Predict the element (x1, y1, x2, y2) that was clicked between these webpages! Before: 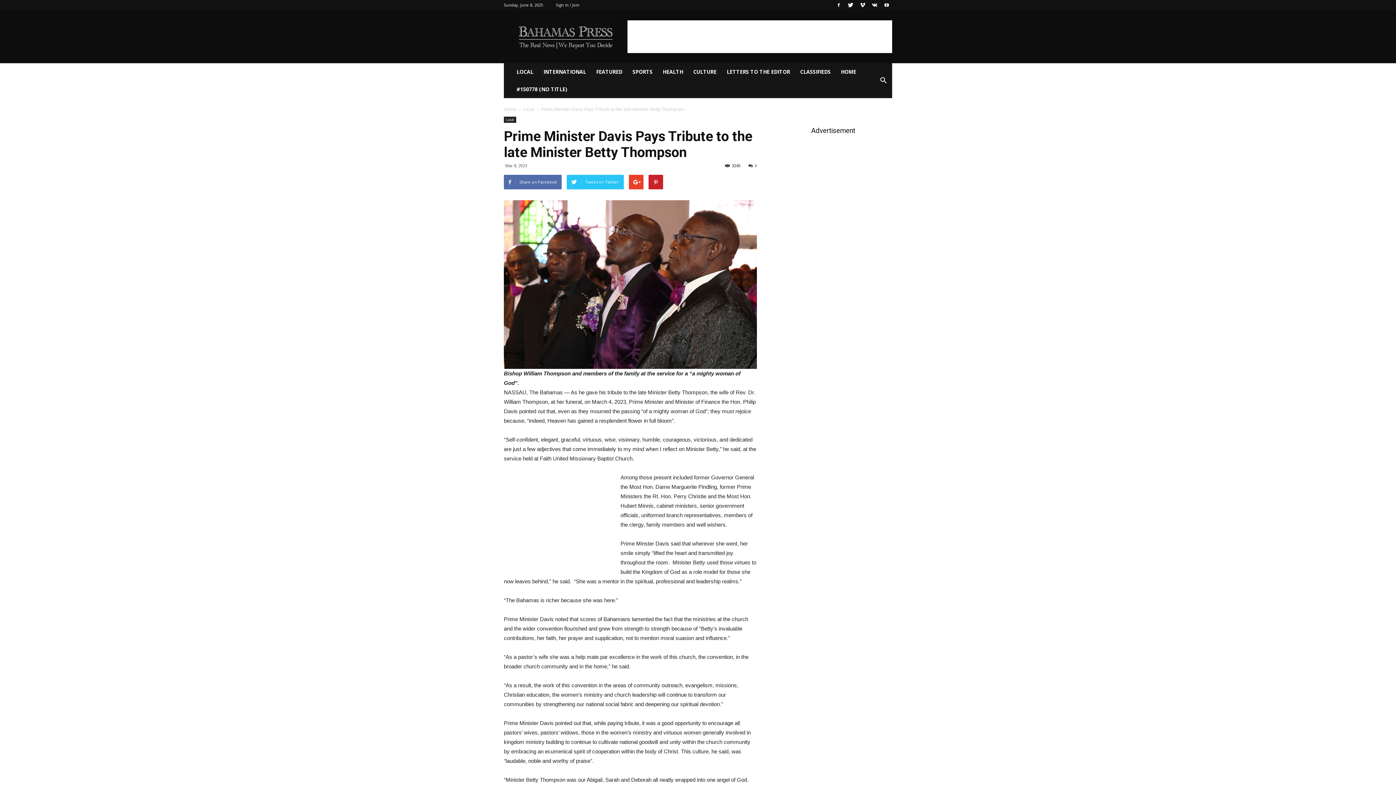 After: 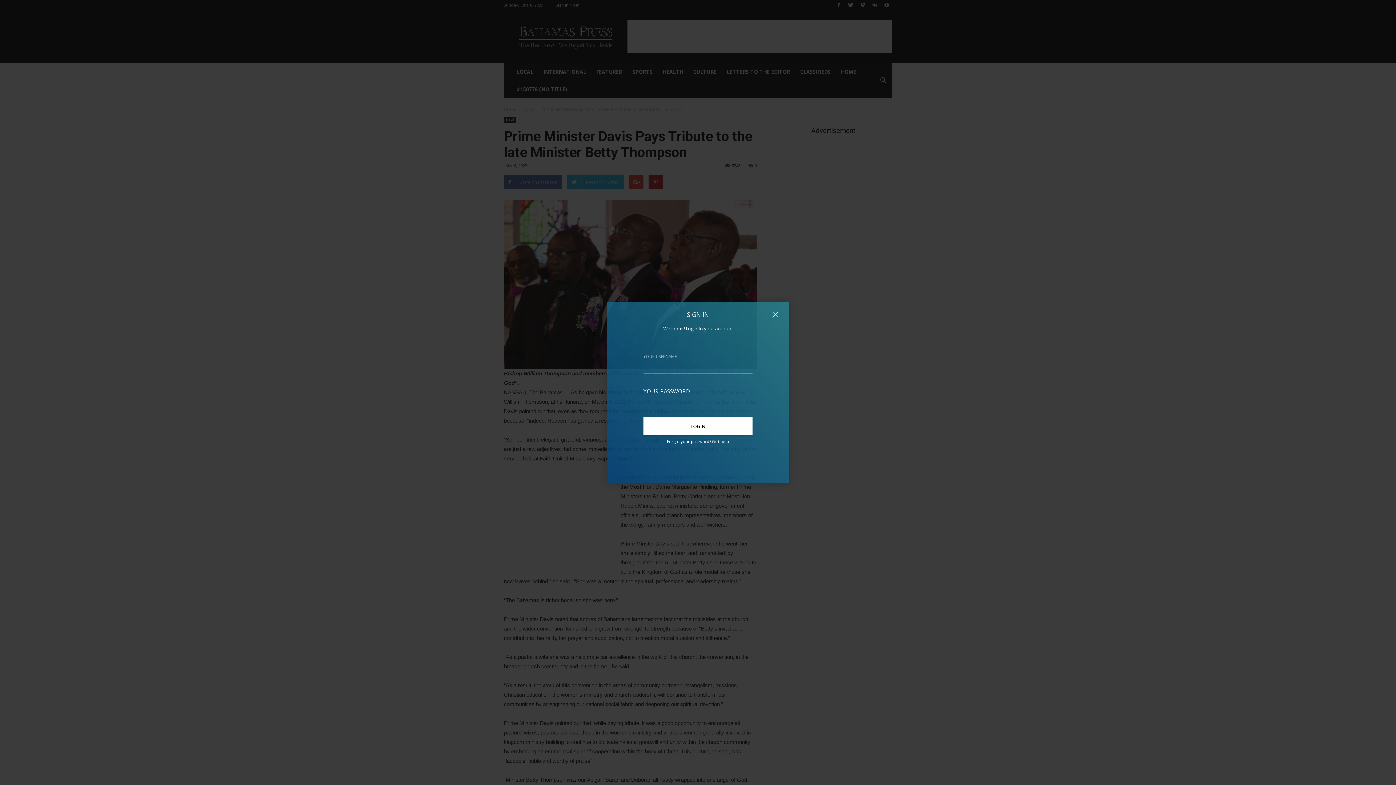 Action: bbox: (556, 2, 579, 7) label: Sign in / Join